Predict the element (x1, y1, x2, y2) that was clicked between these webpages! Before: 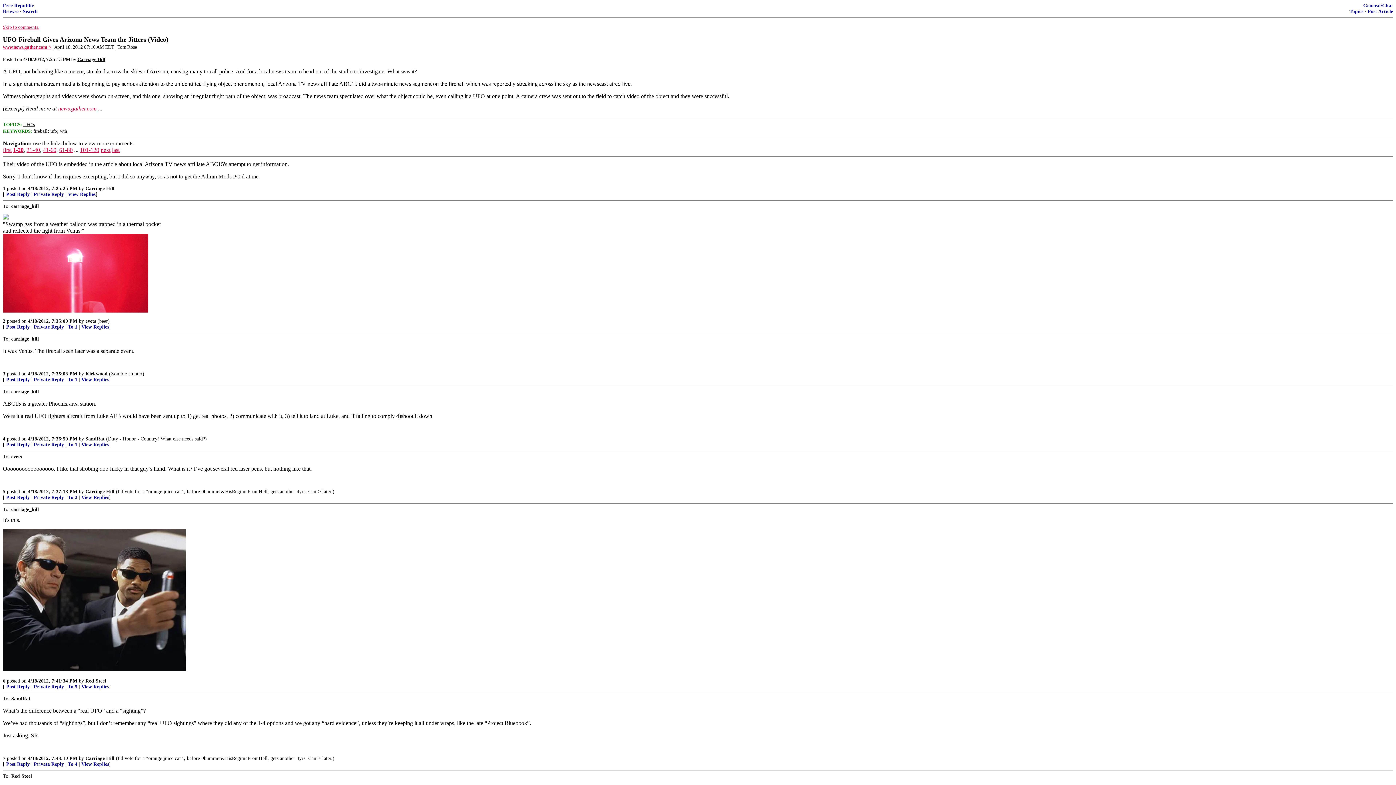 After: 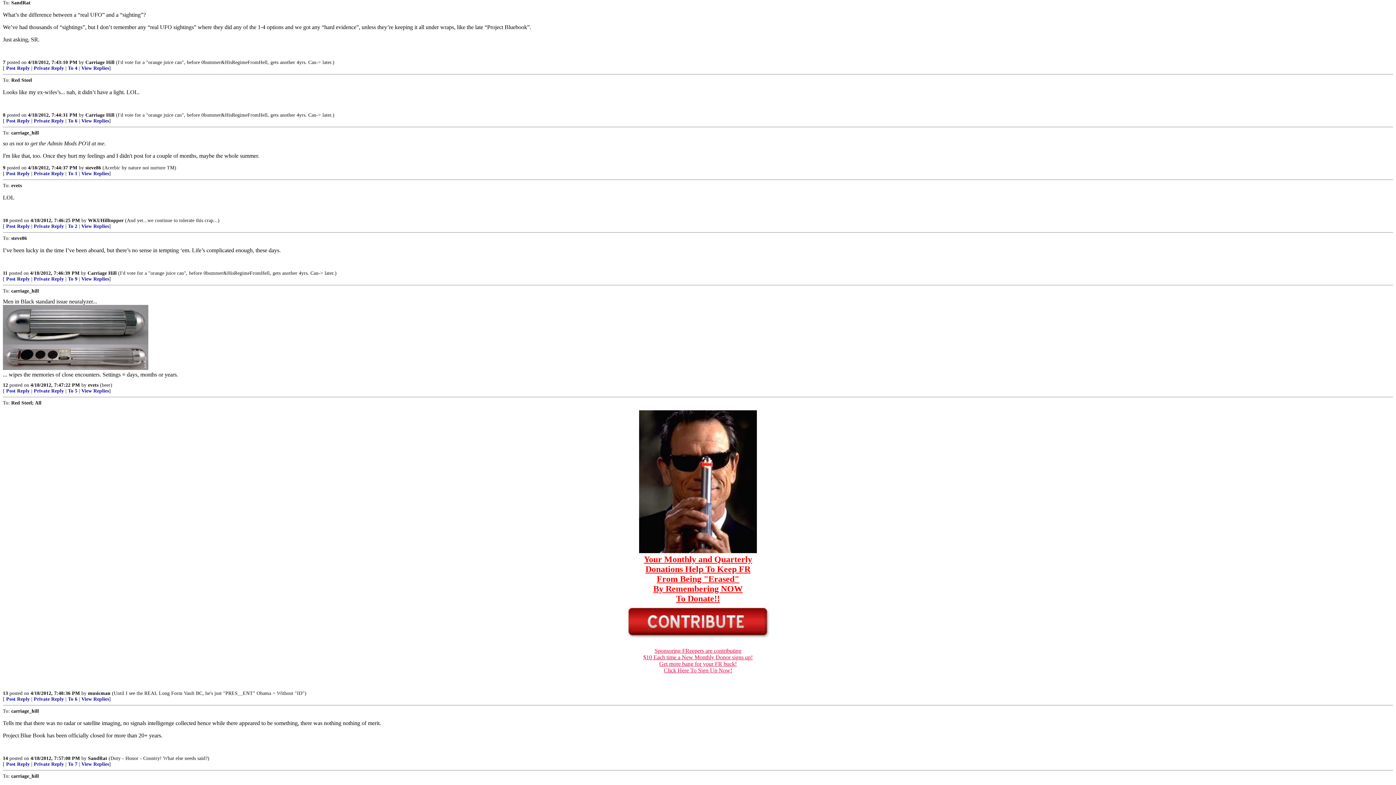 Action: label: 7 bbox: (2, 756, 5, 761)